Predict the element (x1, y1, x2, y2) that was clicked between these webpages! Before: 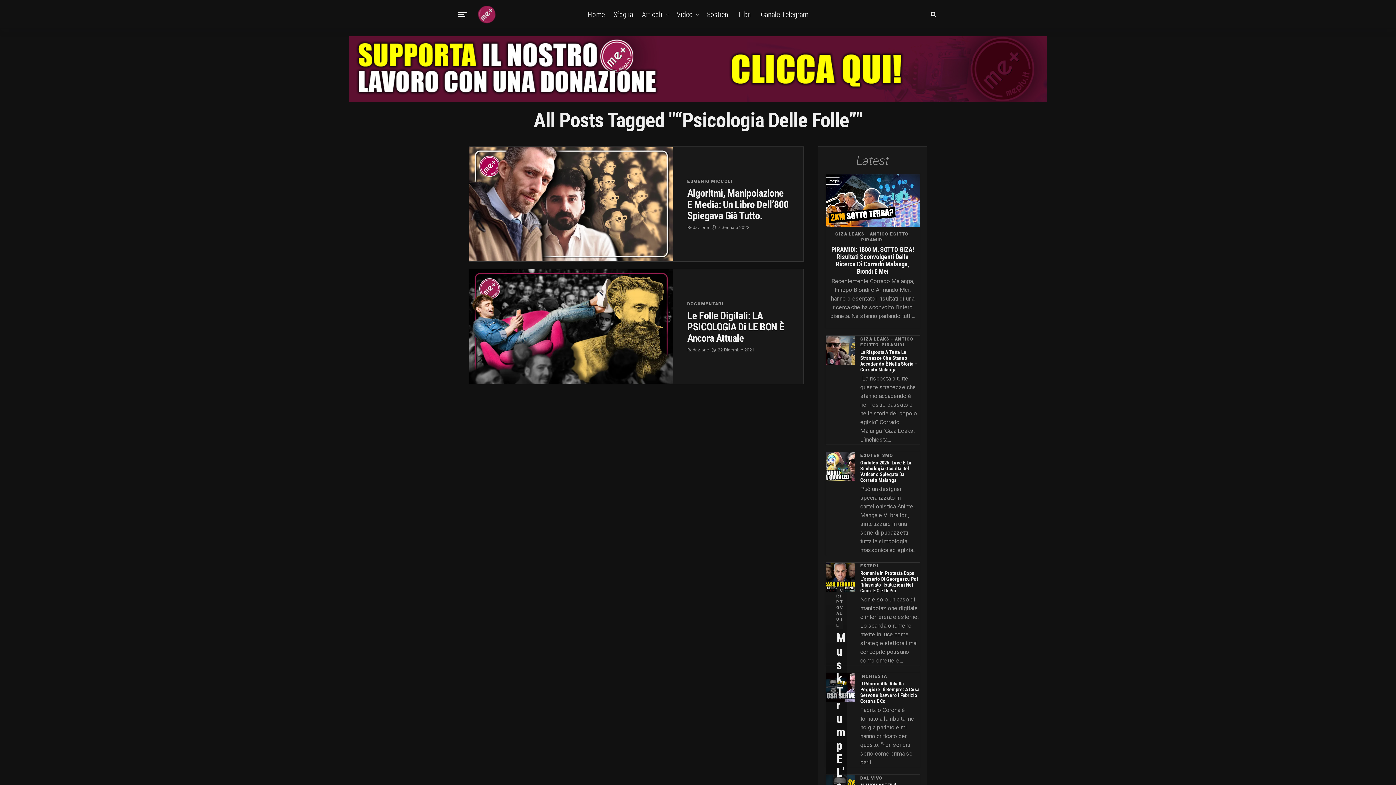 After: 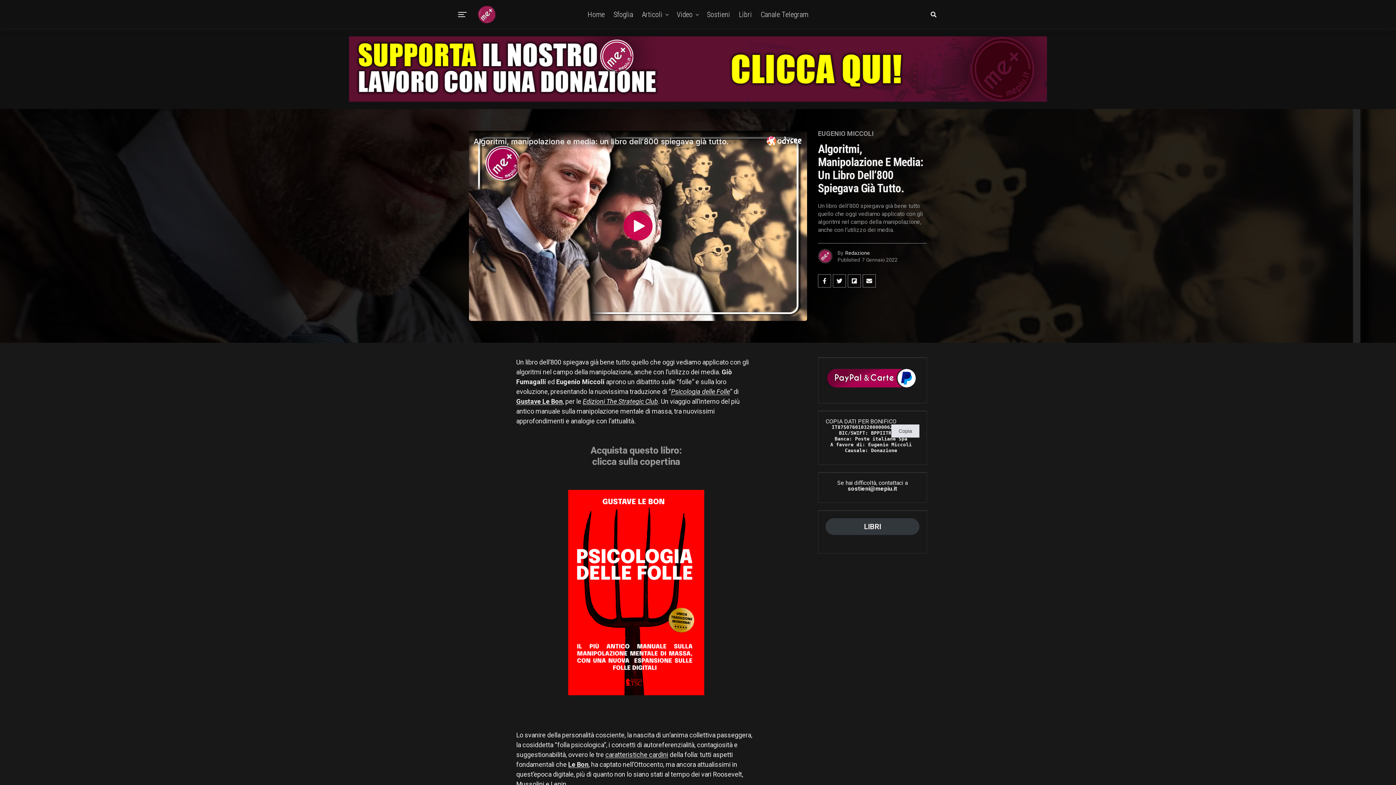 Action: bbox: (687, 191, 788, 220) label: Algoritmi, Manipolazione E Media: Un Libro Dell’800 Spiegava Già Tutto.